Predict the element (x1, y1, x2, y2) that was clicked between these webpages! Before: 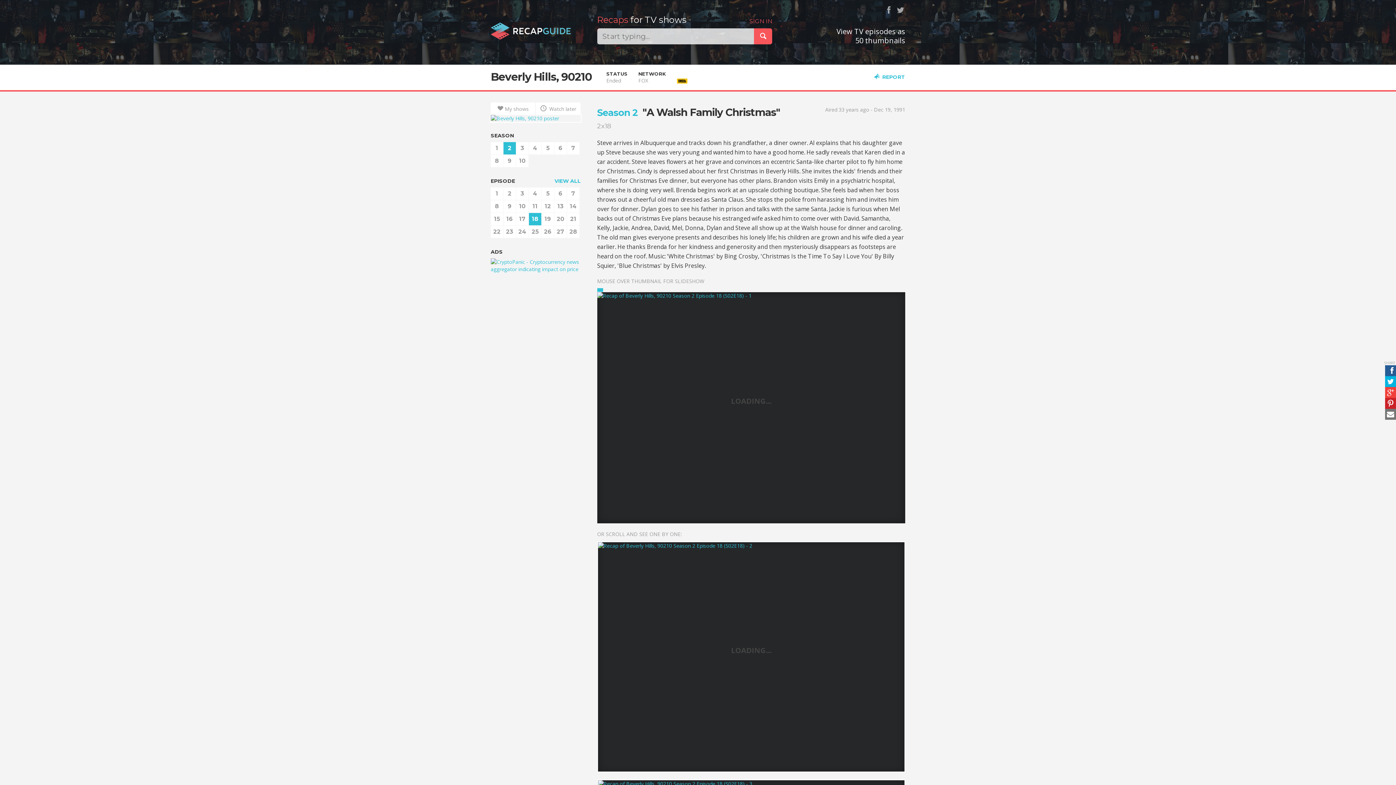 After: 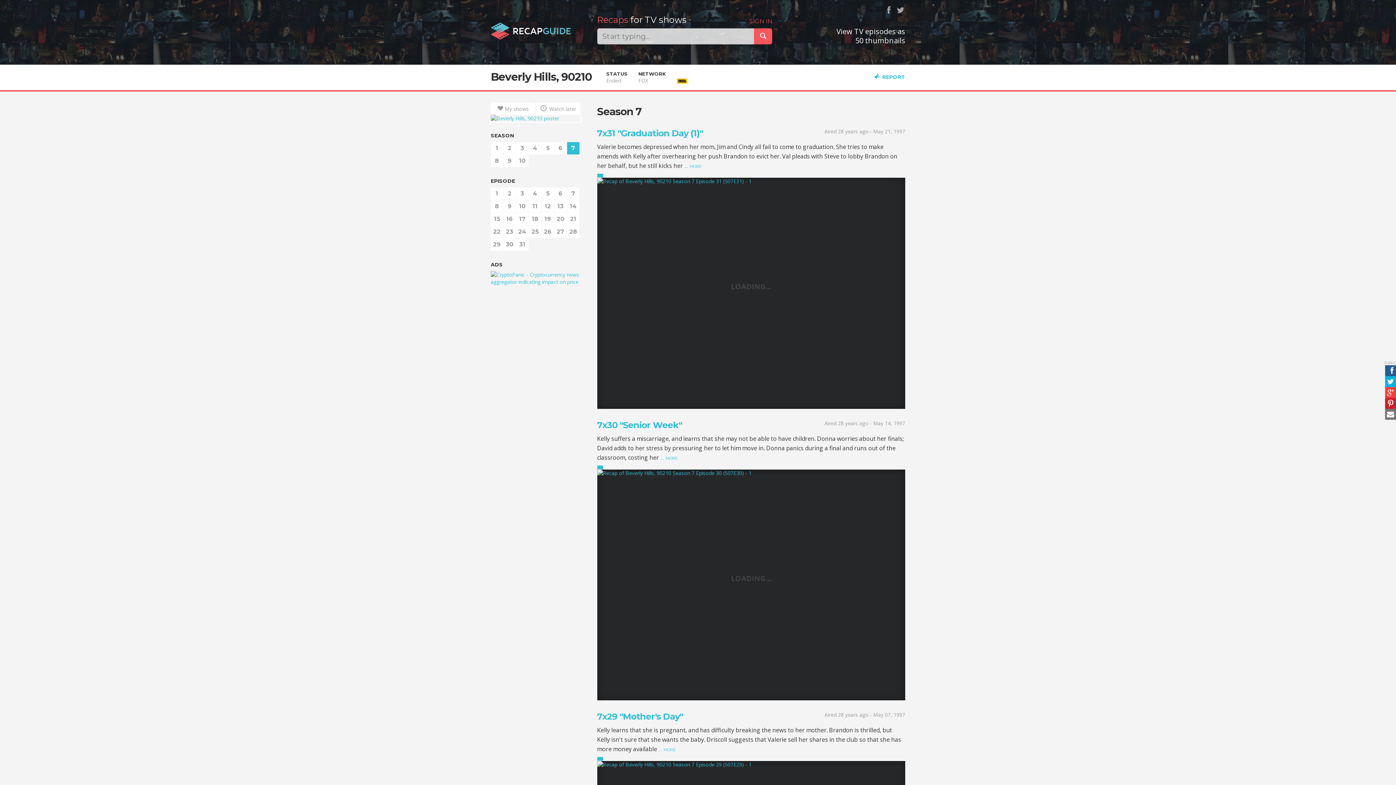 Action: bbox: (567, 142, 579, 154) label: 7